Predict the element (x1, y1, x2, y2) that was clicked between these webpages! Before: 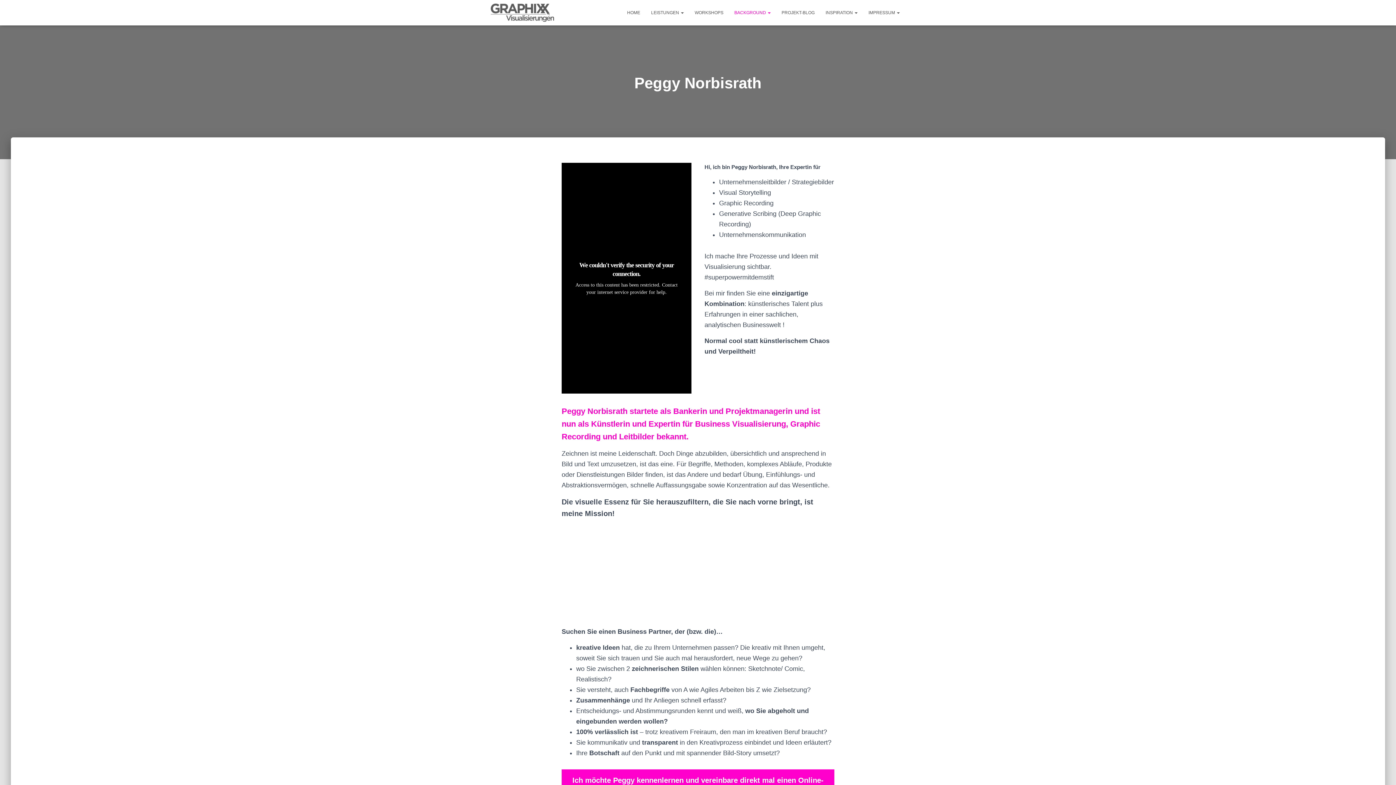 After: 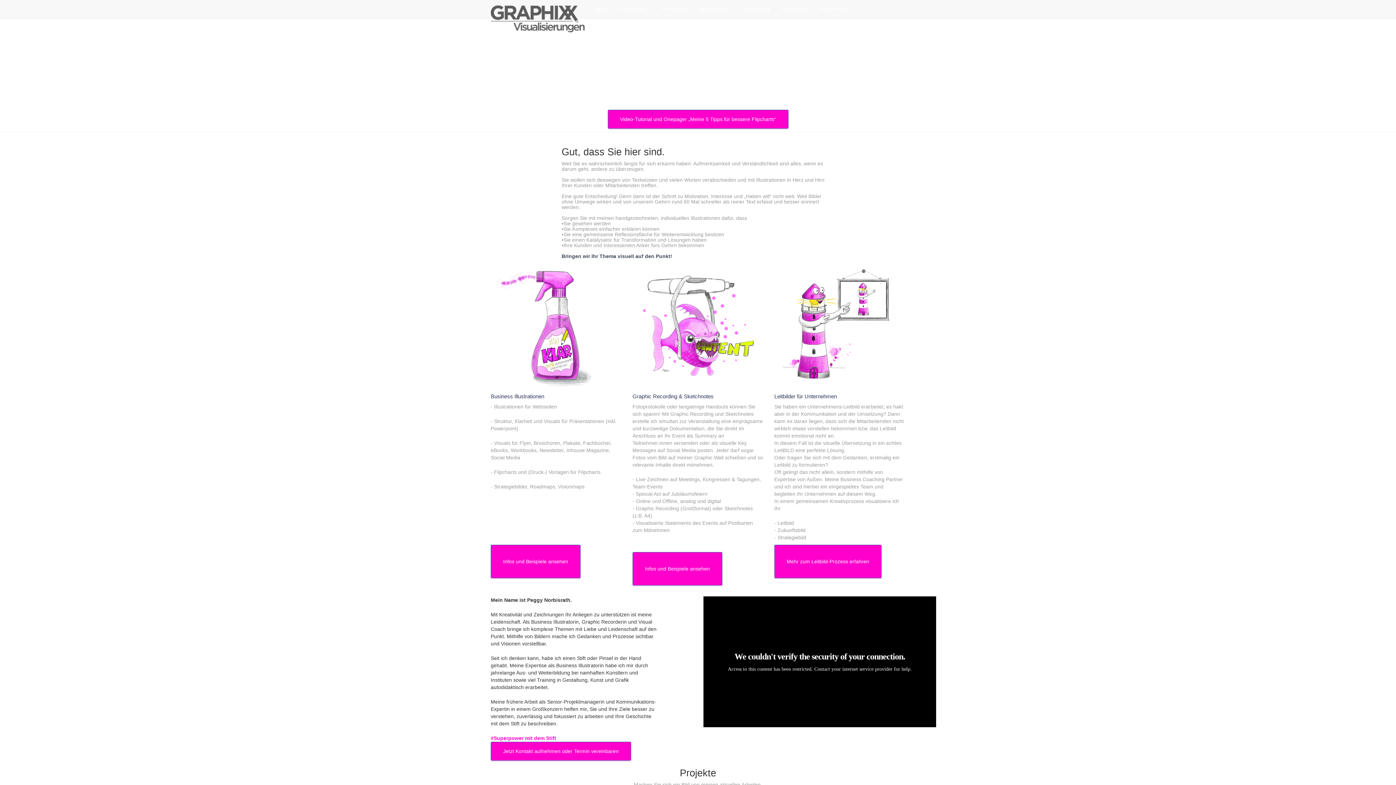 Action: bbox: (621, 3, 645, 21) label: HOME